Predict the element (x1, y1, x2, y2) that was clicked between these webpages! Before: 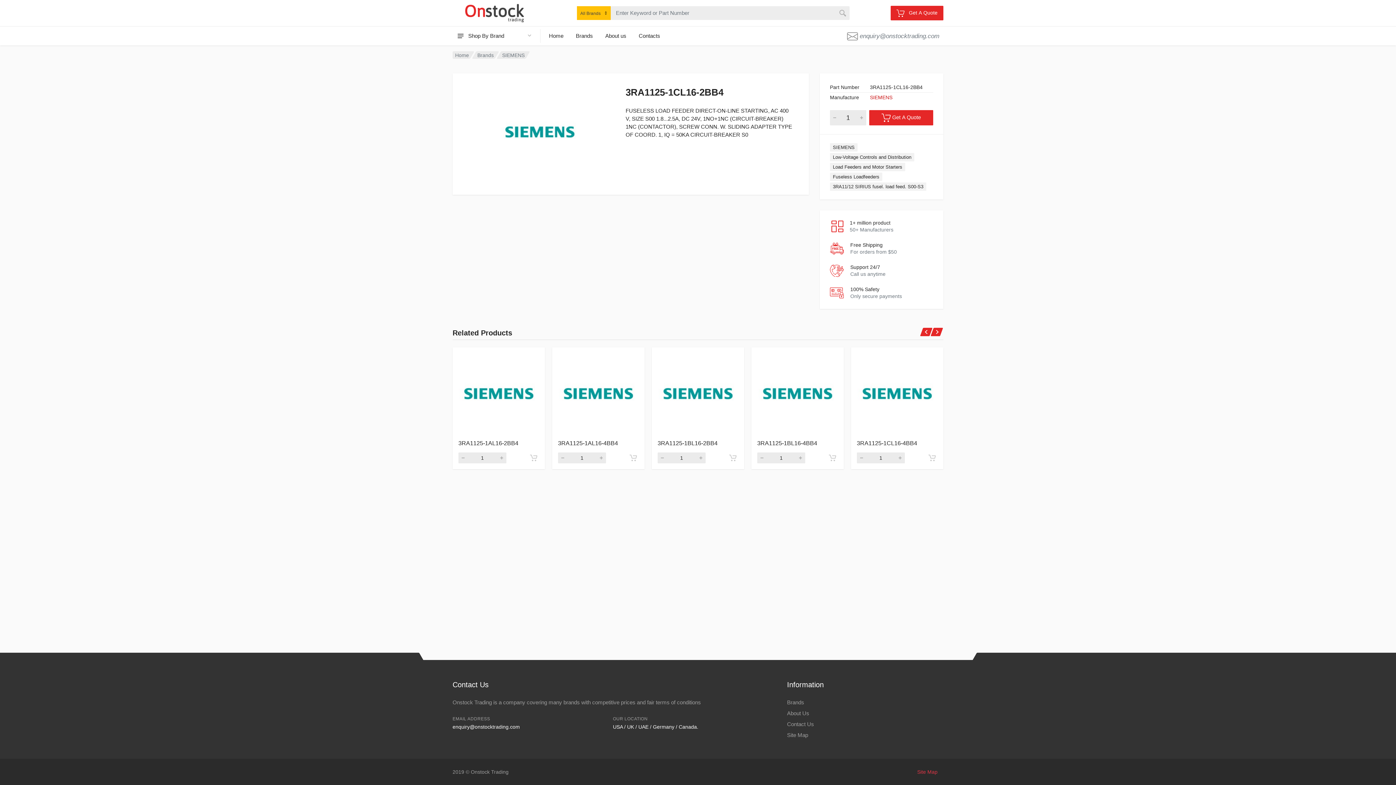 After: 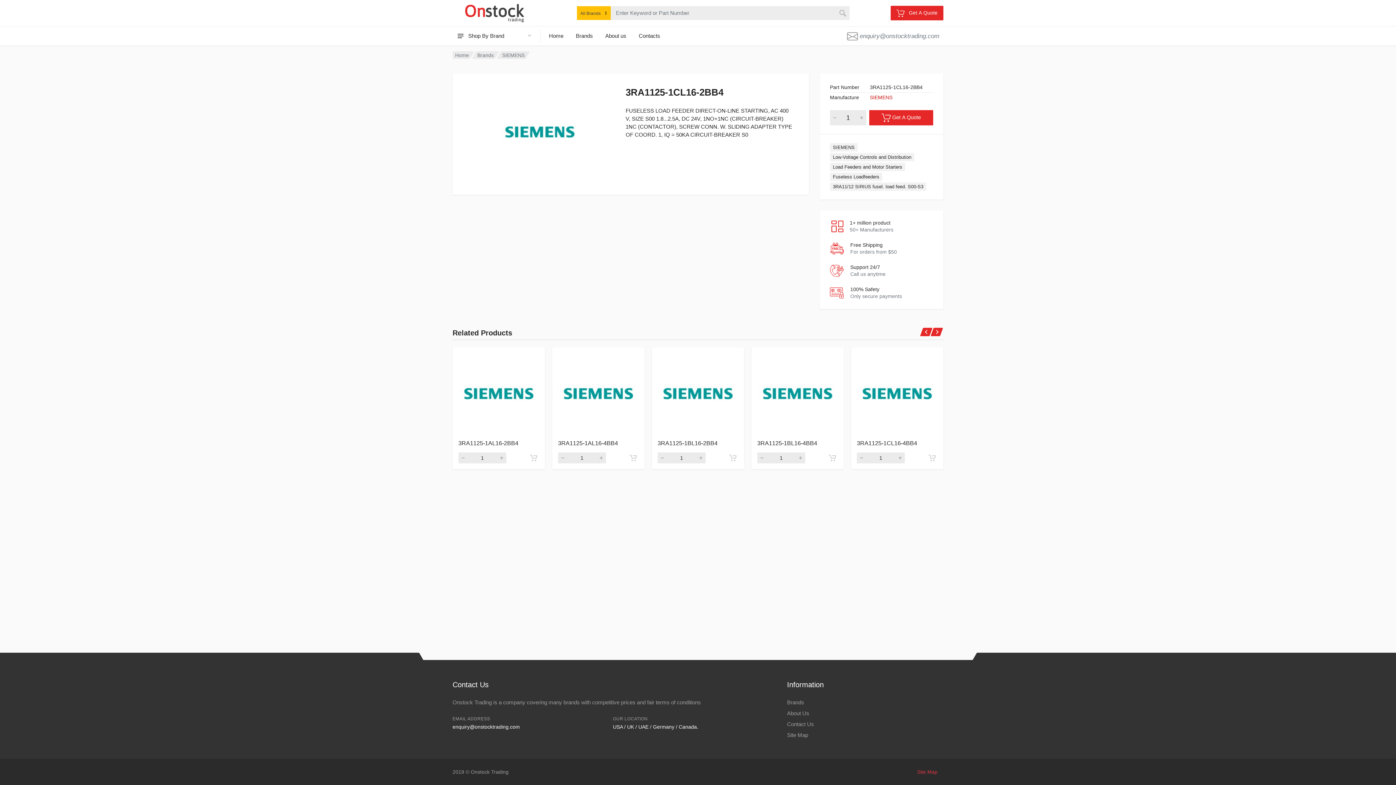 Action: bbox: (836, 6, 849, 20)